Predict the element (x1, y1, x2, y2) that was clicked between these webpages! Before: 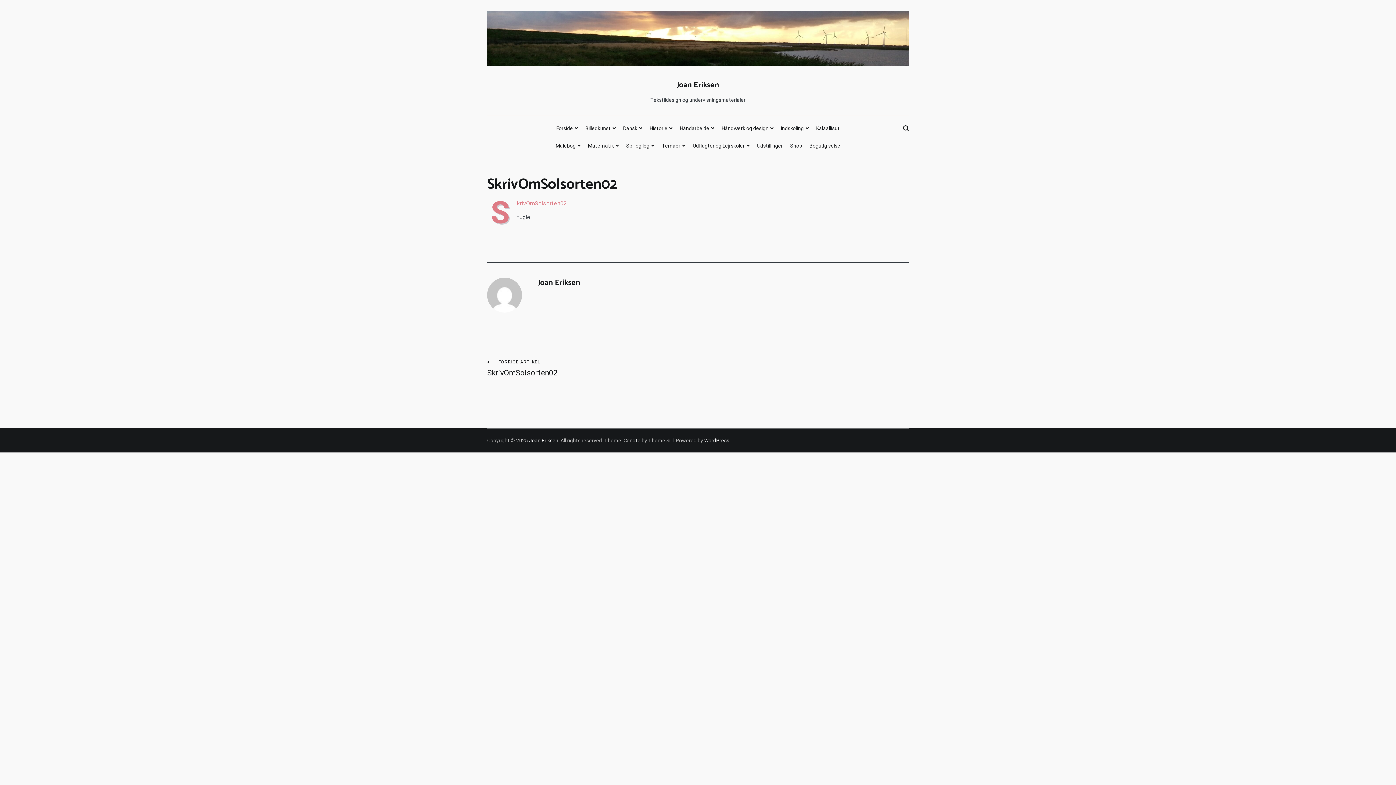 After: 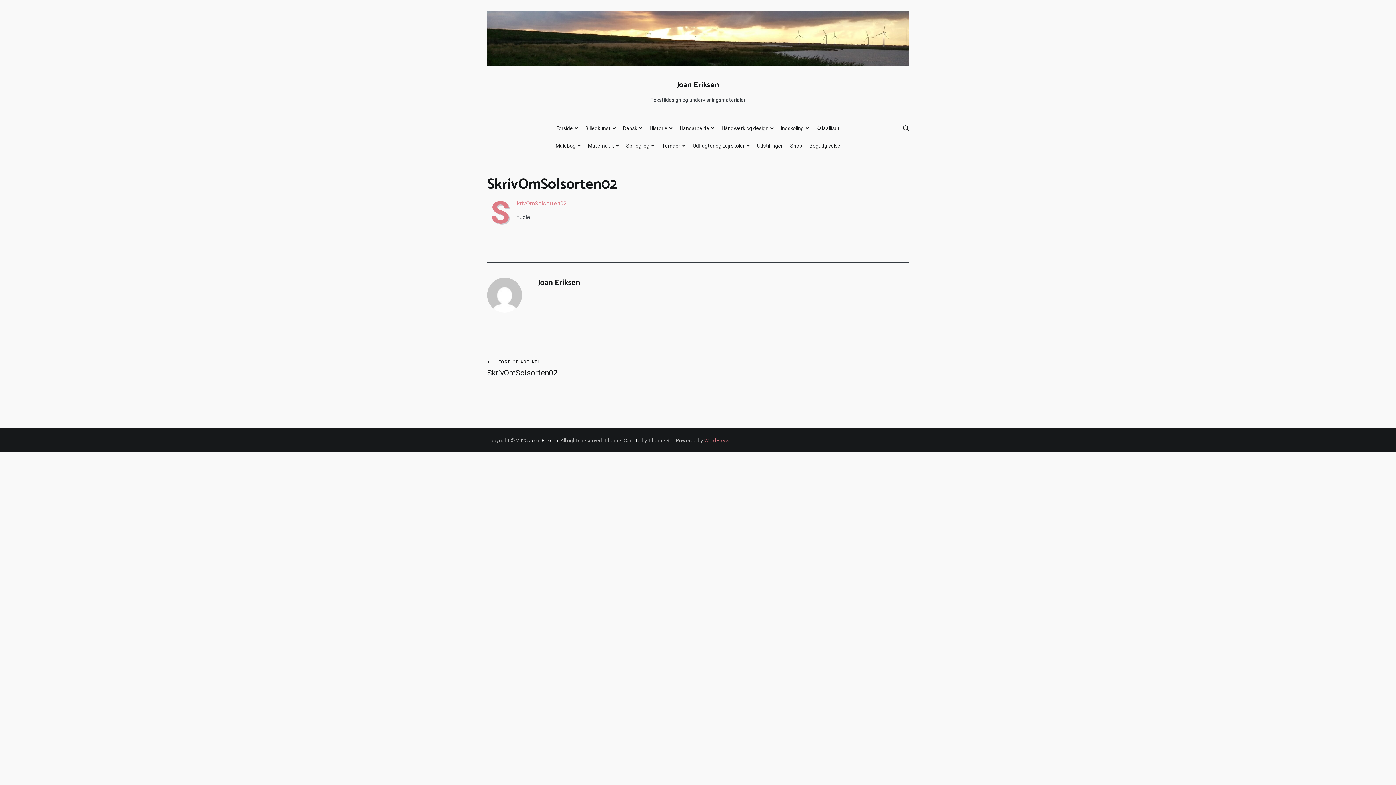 Action: bbox: (704, 437, 729, 443) label: WordPress